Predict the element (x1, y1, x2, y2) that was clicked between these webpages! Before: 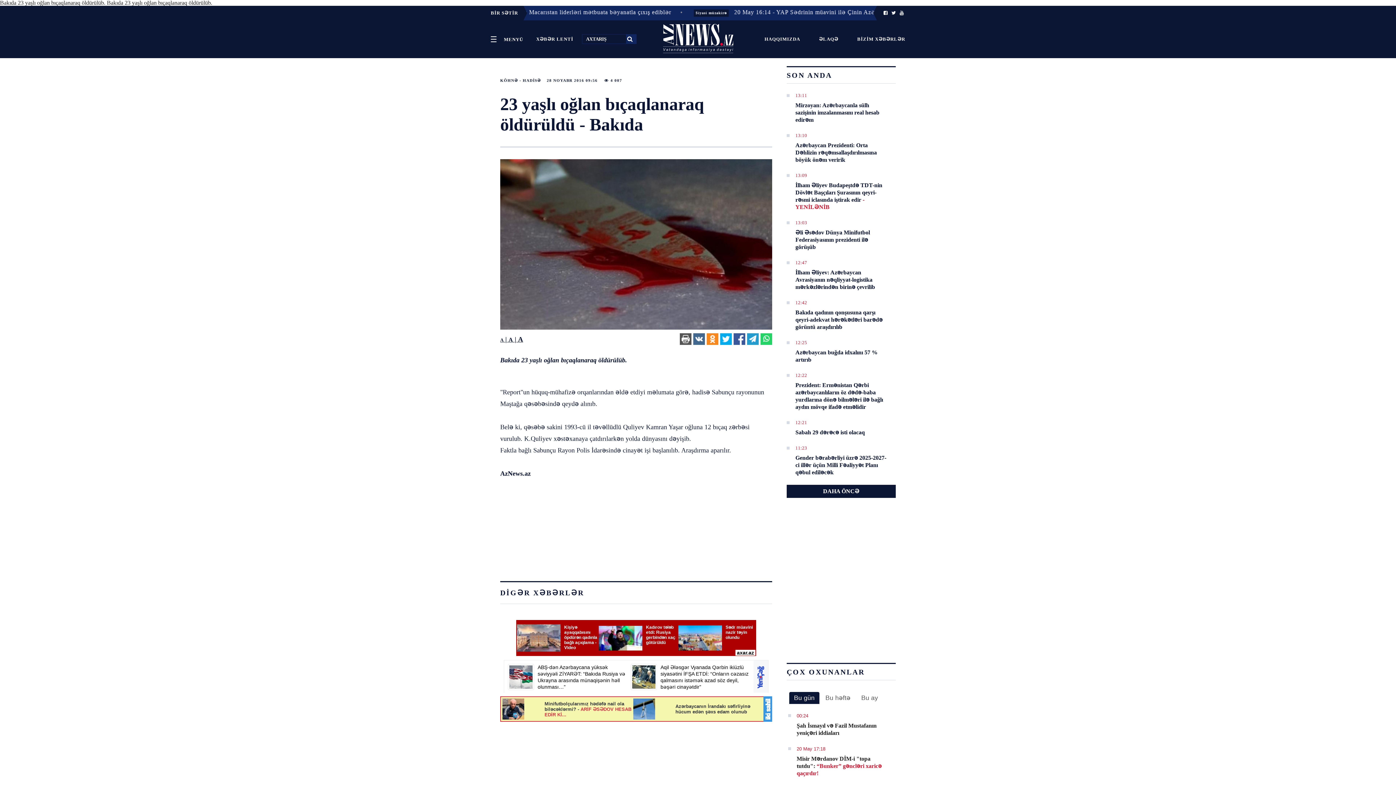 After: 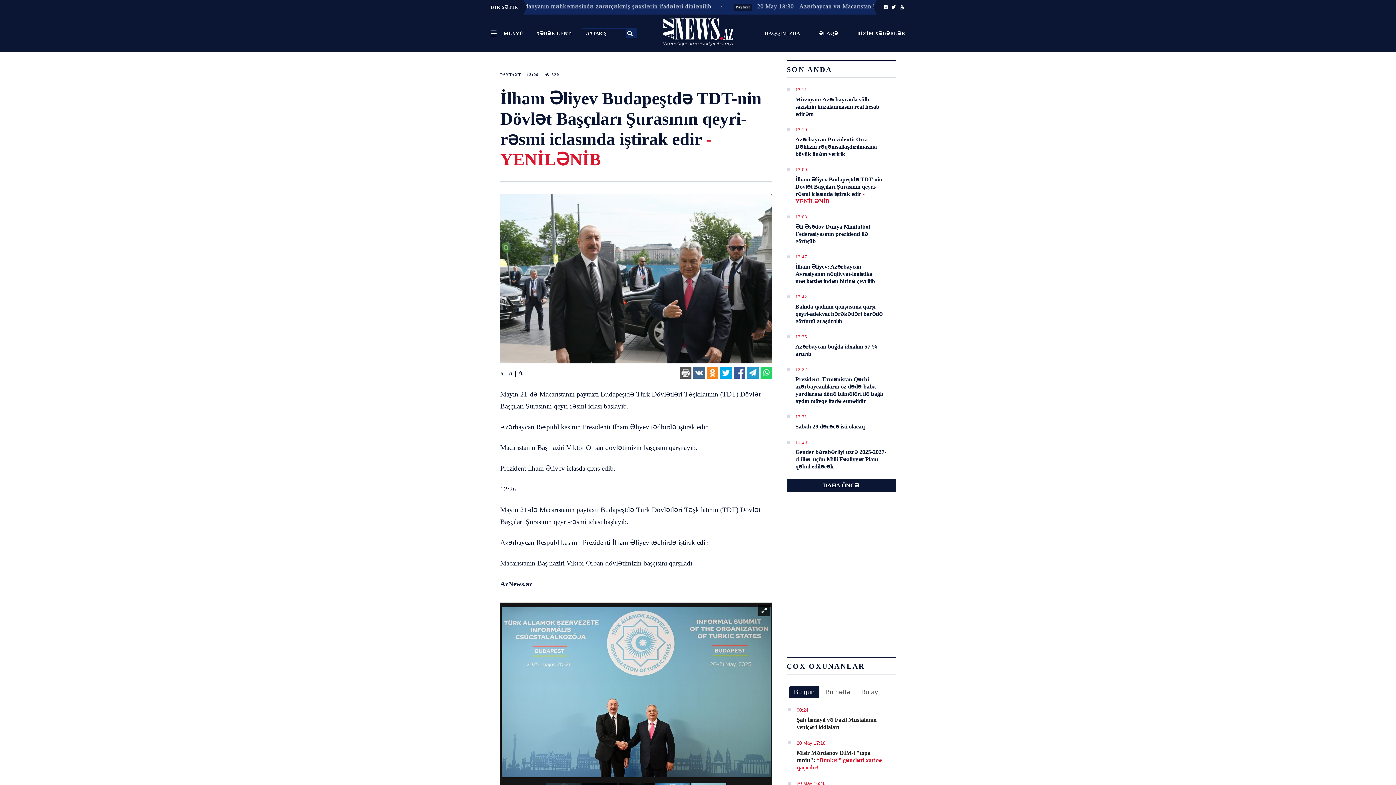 Action: bbox: (795, 181, 887, 210) label: İlham Əliyev Budapeştdə TDT-nin Dövlət Başçıları Şurasının qeyri-rəsmi iclasında iştirak edir - YENİLƏNİB